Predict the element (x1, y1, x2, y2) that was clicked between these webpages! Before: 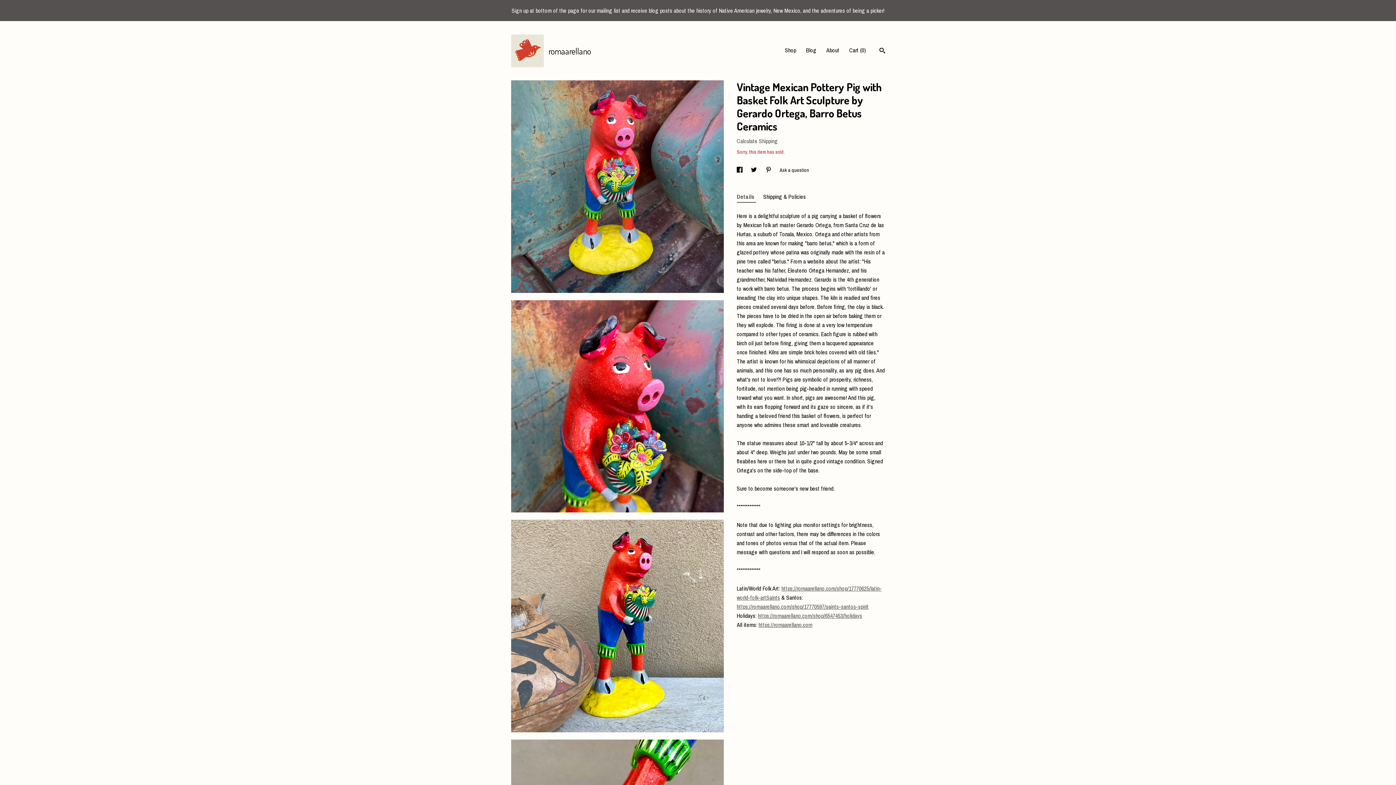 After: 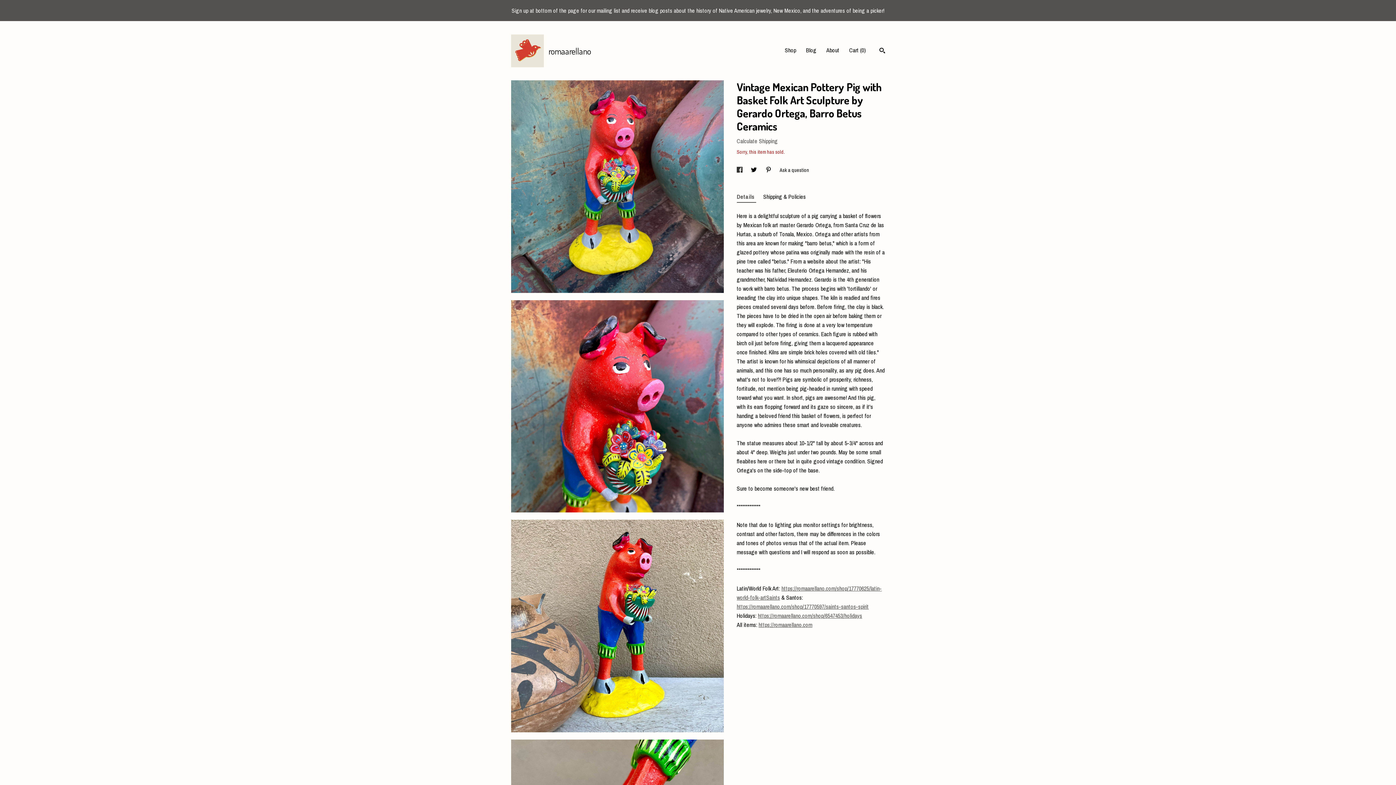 Action: bbox: (736, 166, 743, 173) label: social media share for  facebook